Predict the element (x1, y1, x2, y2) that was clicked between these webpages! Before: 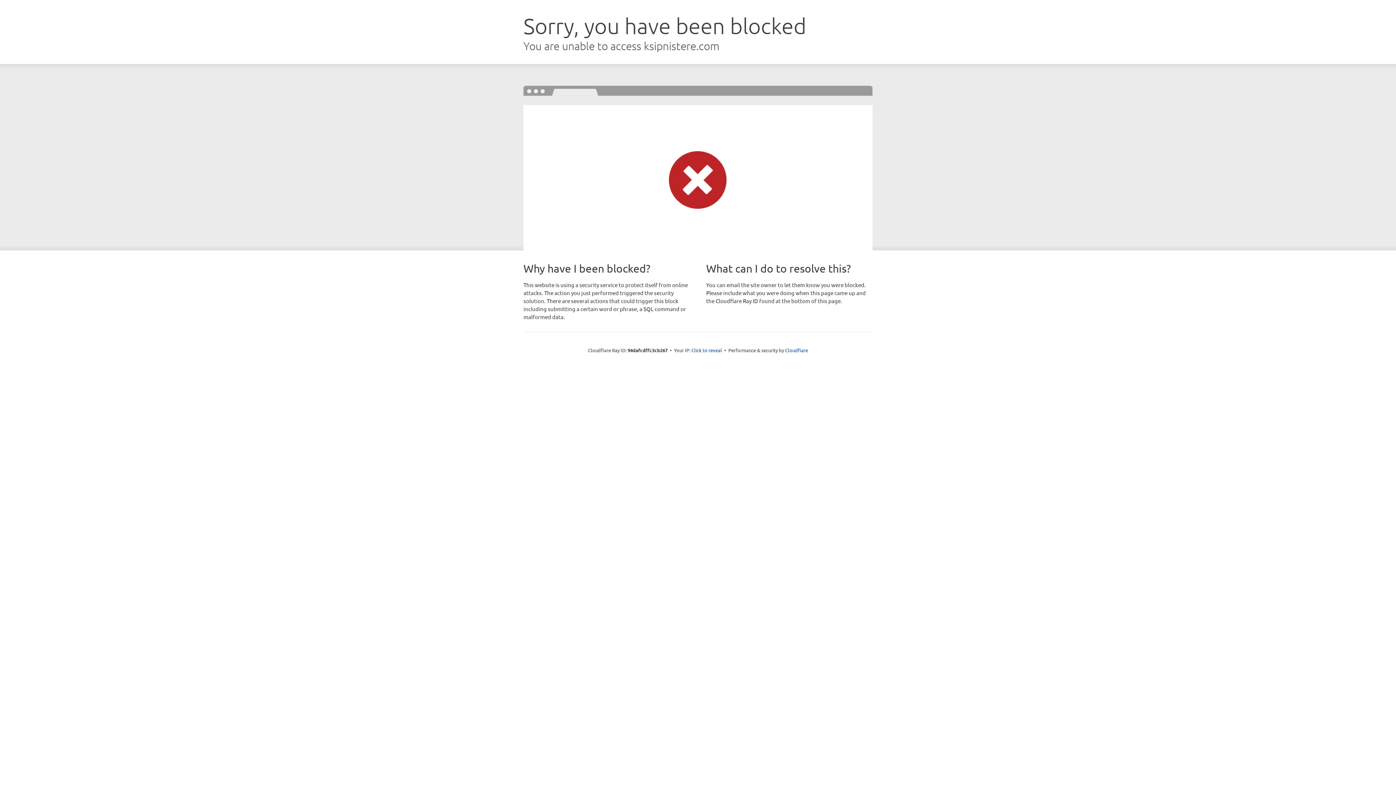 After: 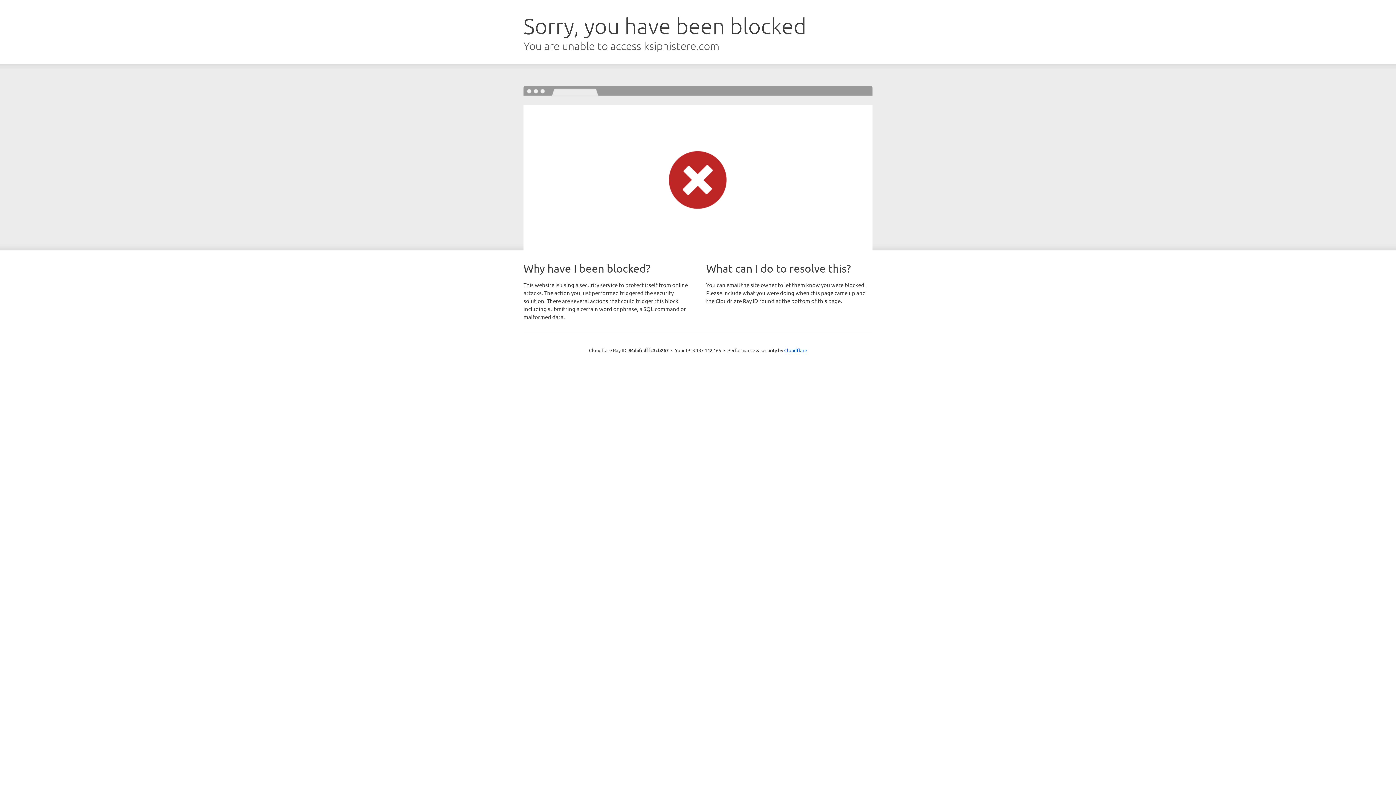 Action: label: Click to reveal bbox: (691, 346, 722, 353)